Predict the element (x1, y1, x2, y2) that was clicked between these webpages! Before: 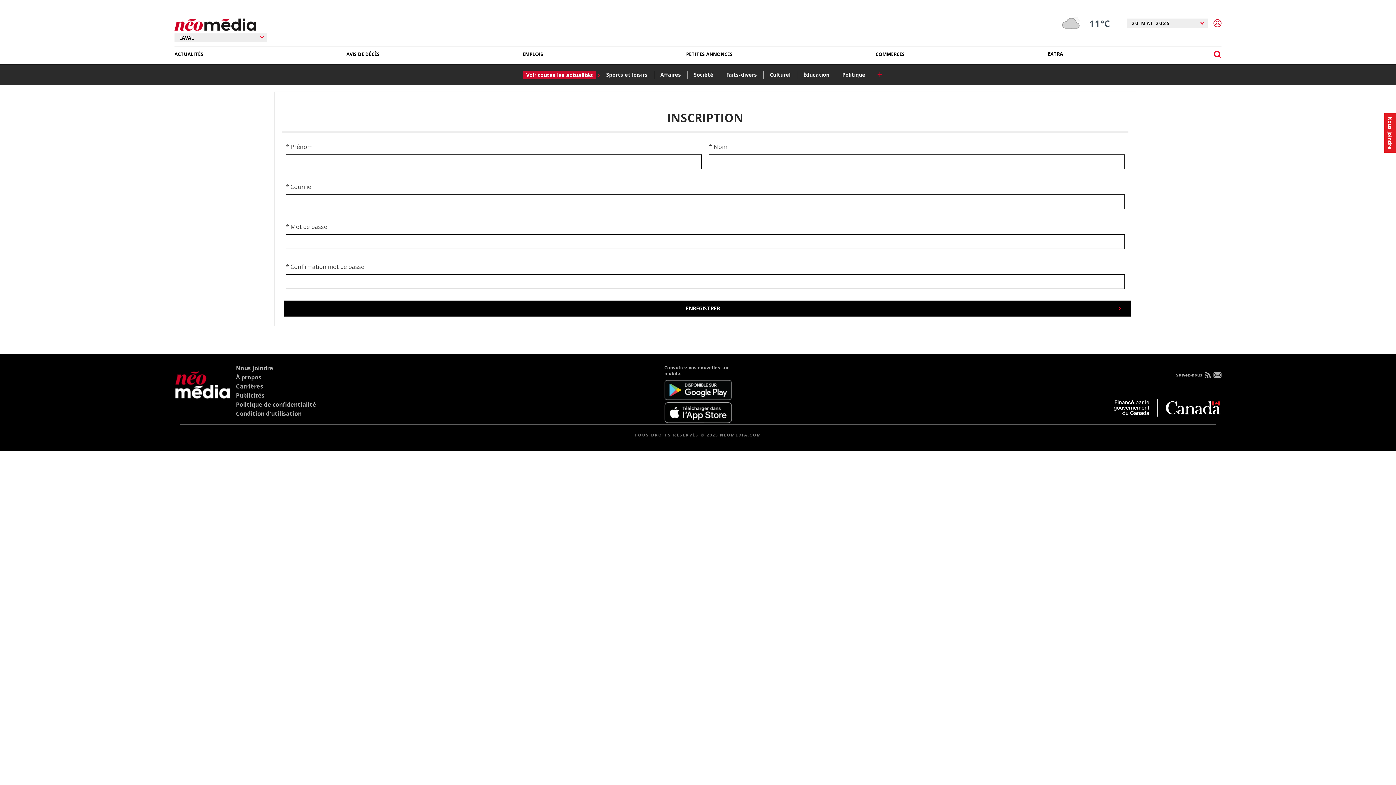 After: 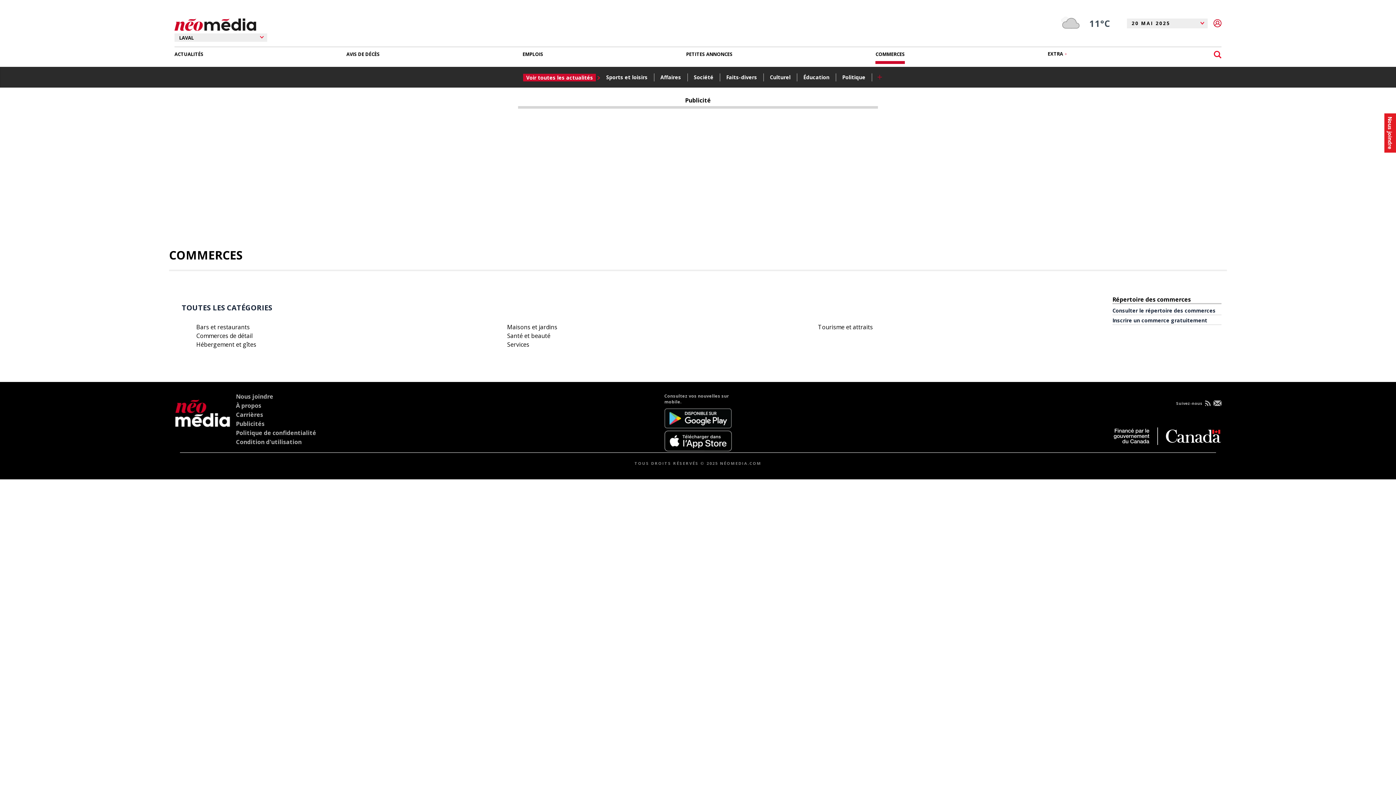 Action: bbox: (875, 47, 905, 61) label: COMMERCES